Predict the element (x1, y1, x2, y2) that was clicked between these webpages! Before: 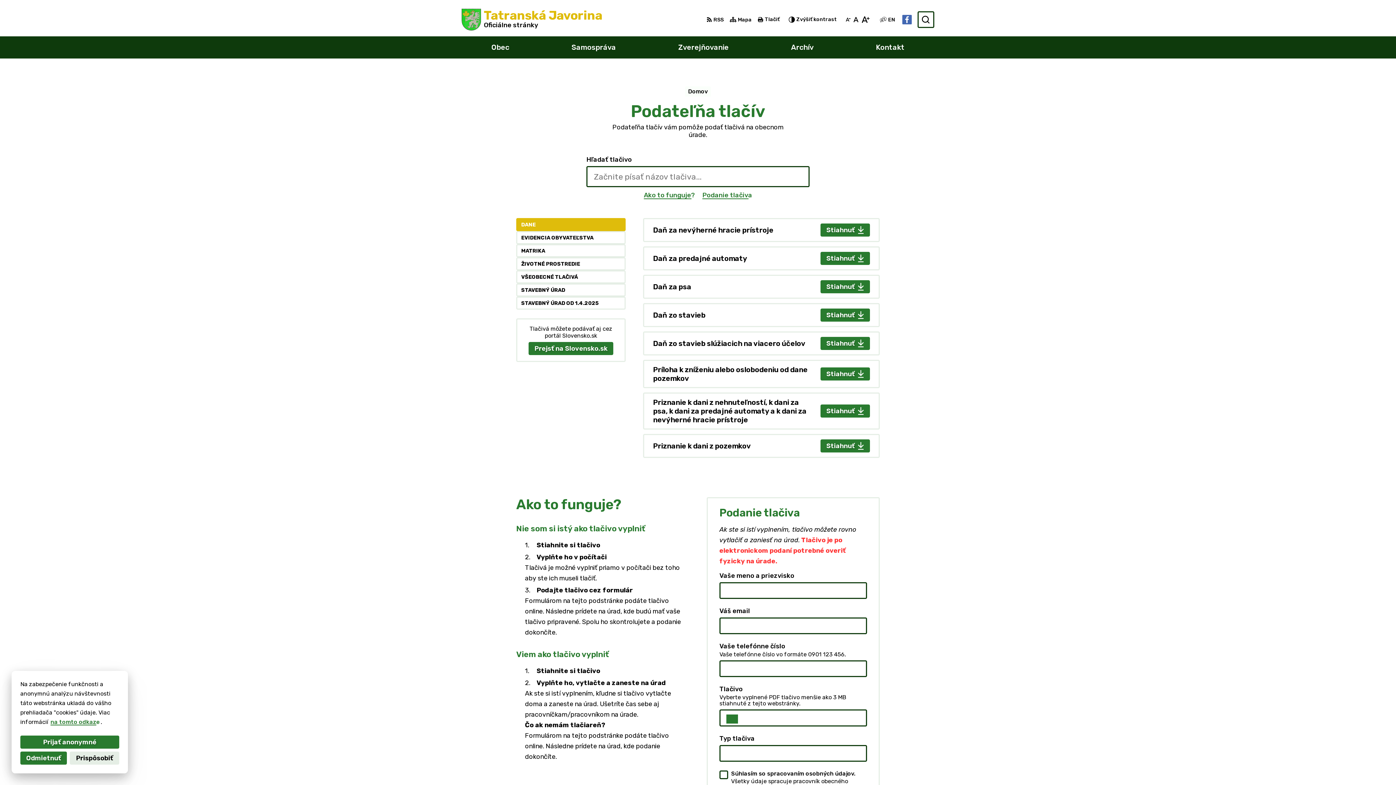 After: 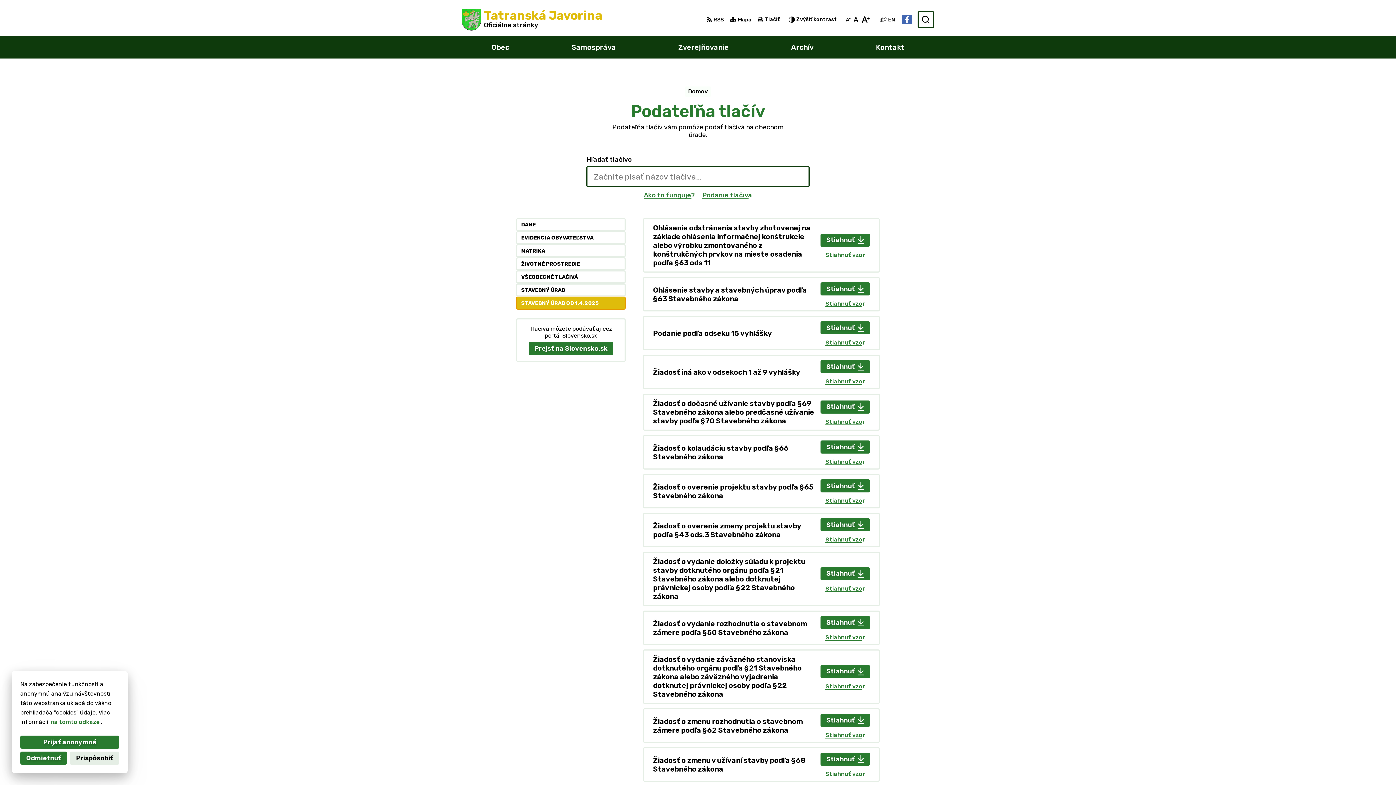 Action: bbox: (516, 296, 625, 309) label: STAVEBNÝ ÚRAD OD 1.4.2025